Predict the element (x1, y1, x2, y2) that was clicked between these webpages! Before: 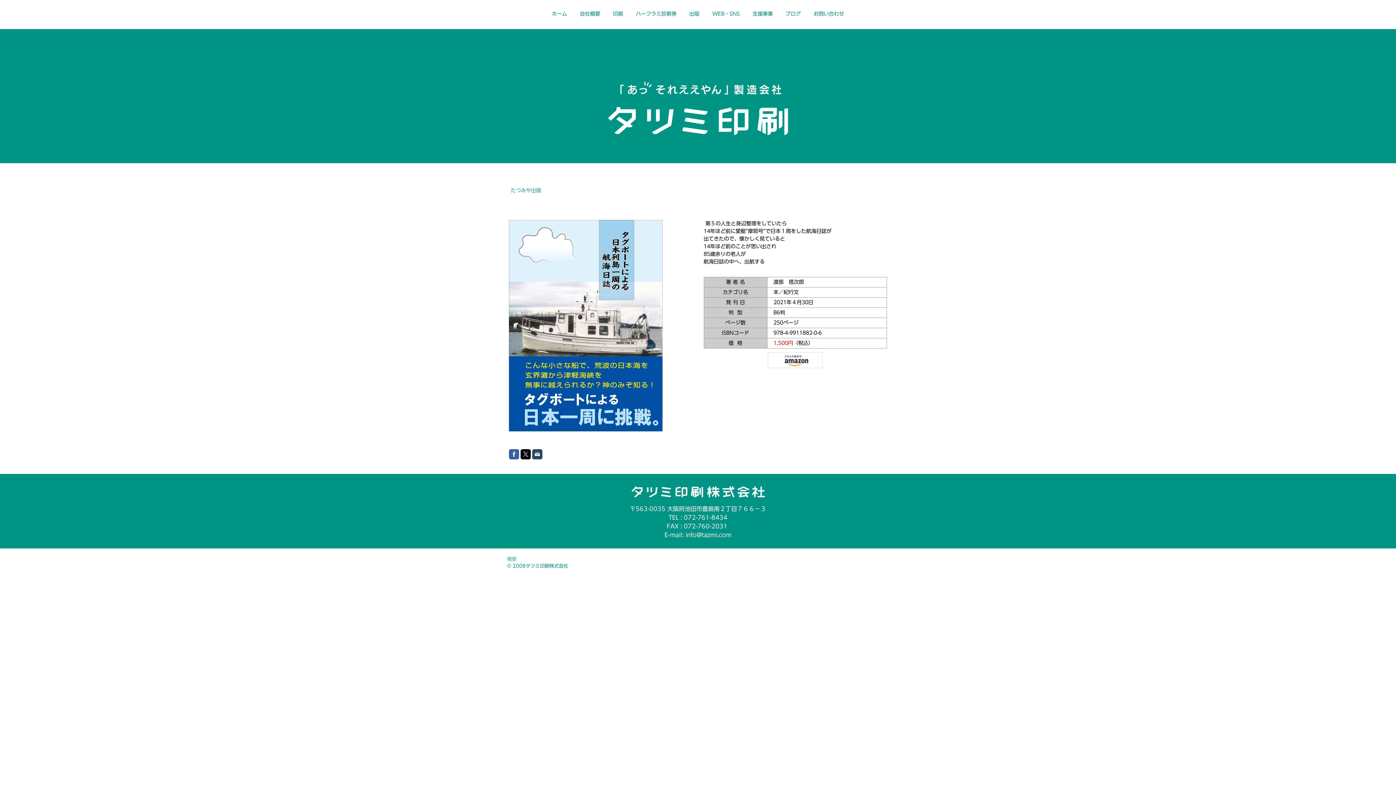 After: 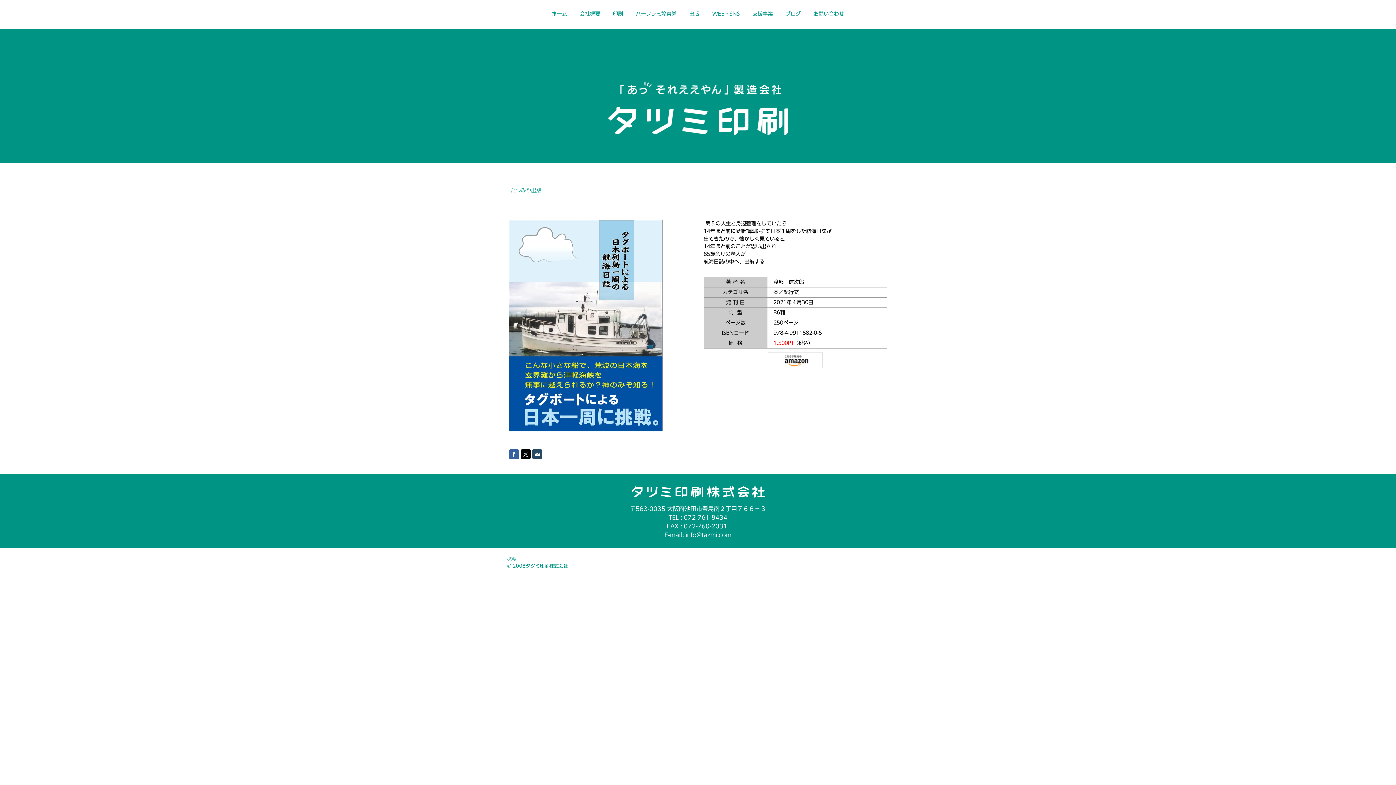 Action: bbox: (684, 514, 727, 520) label: 072-761-8434